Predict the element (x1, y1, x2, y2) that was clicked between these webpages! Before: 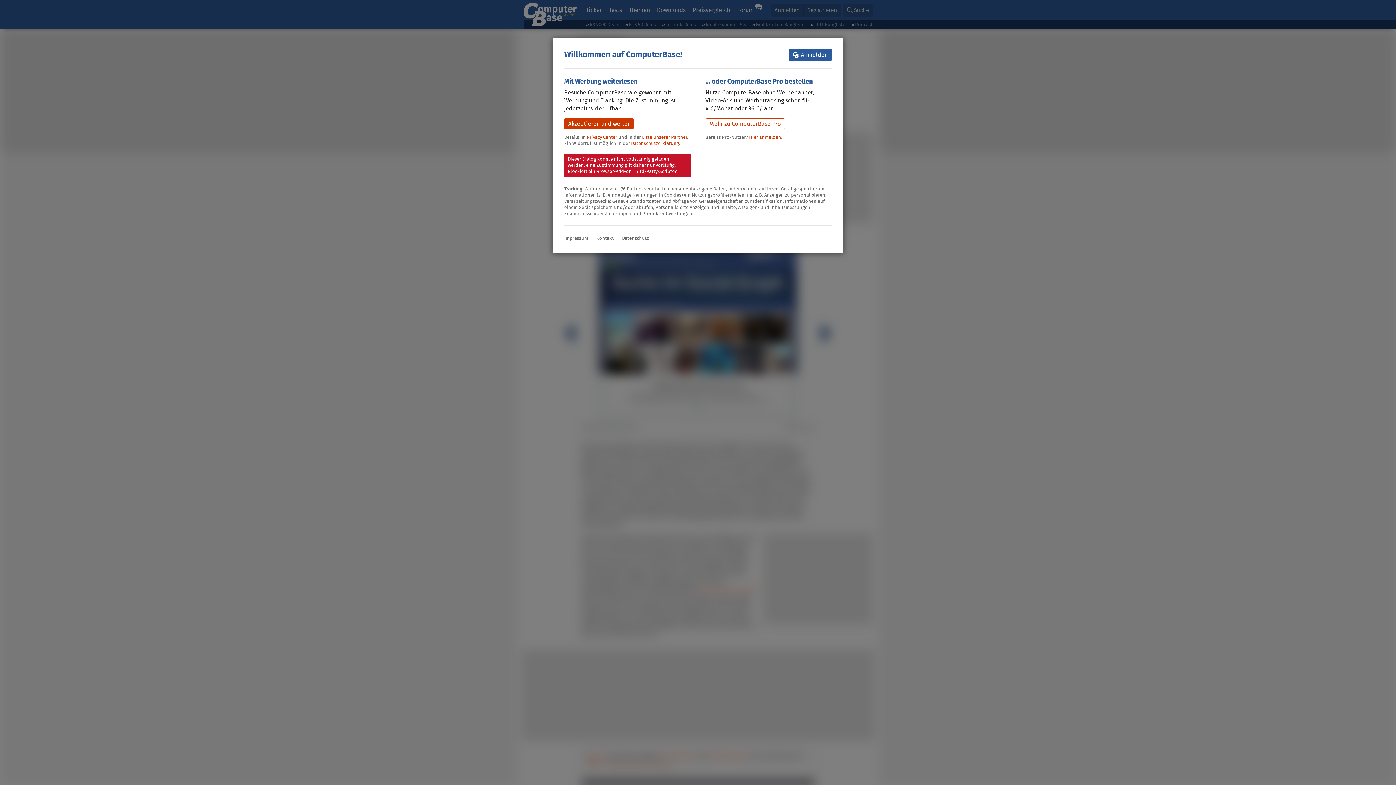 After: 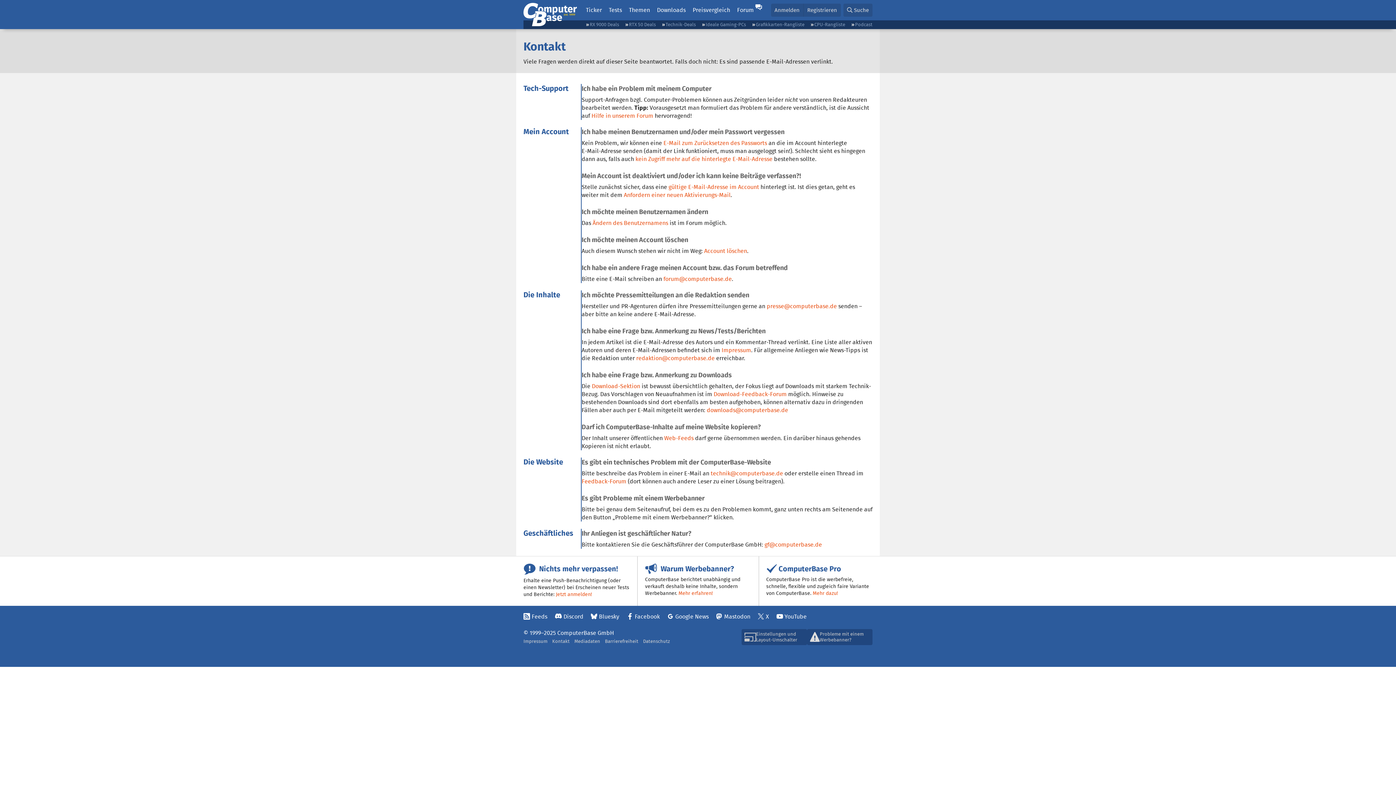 Action: bbox: (596, 234, 614, 241) label: Kontakt